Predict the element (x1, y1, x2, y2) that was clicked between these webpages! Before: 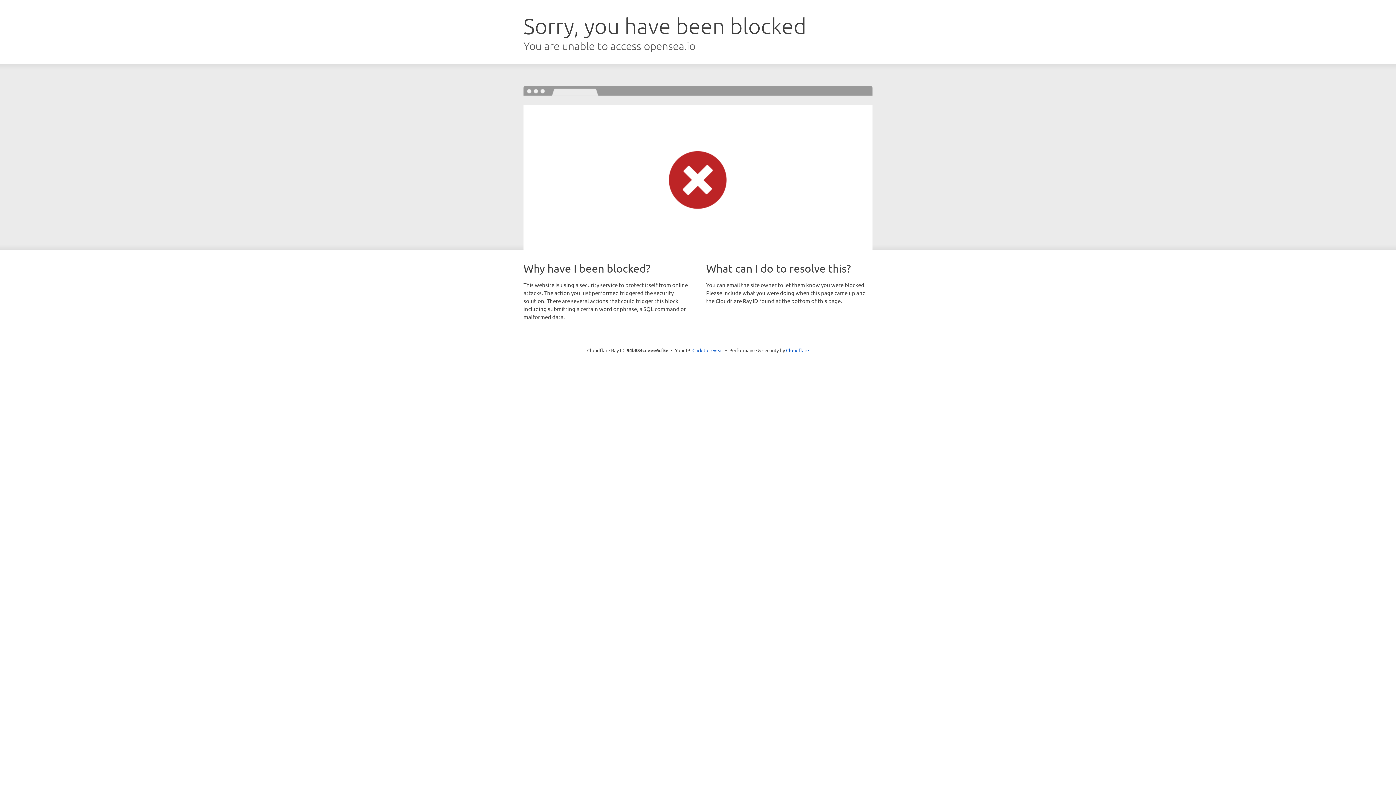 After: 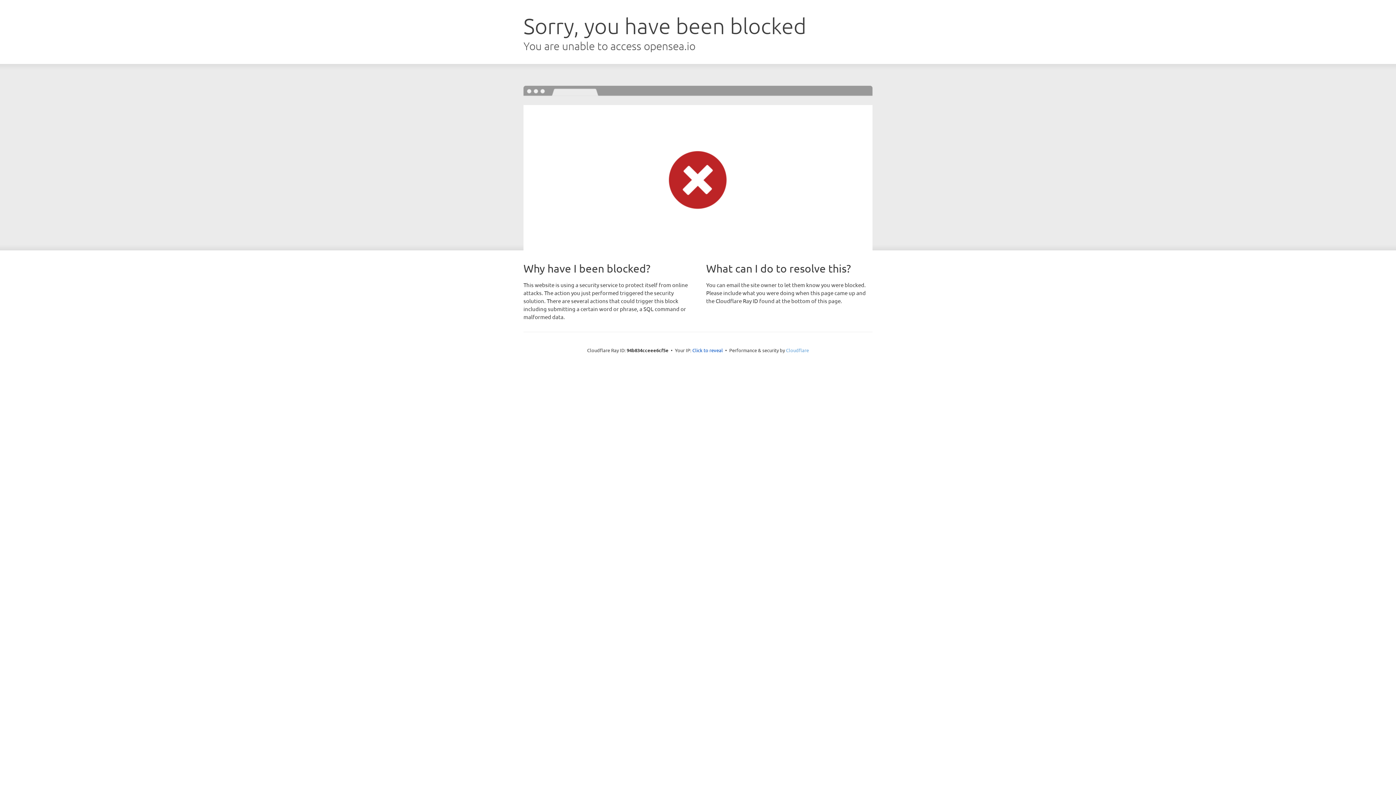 Action: bbox: (786, 347, 809, 353) label: Cloudflare